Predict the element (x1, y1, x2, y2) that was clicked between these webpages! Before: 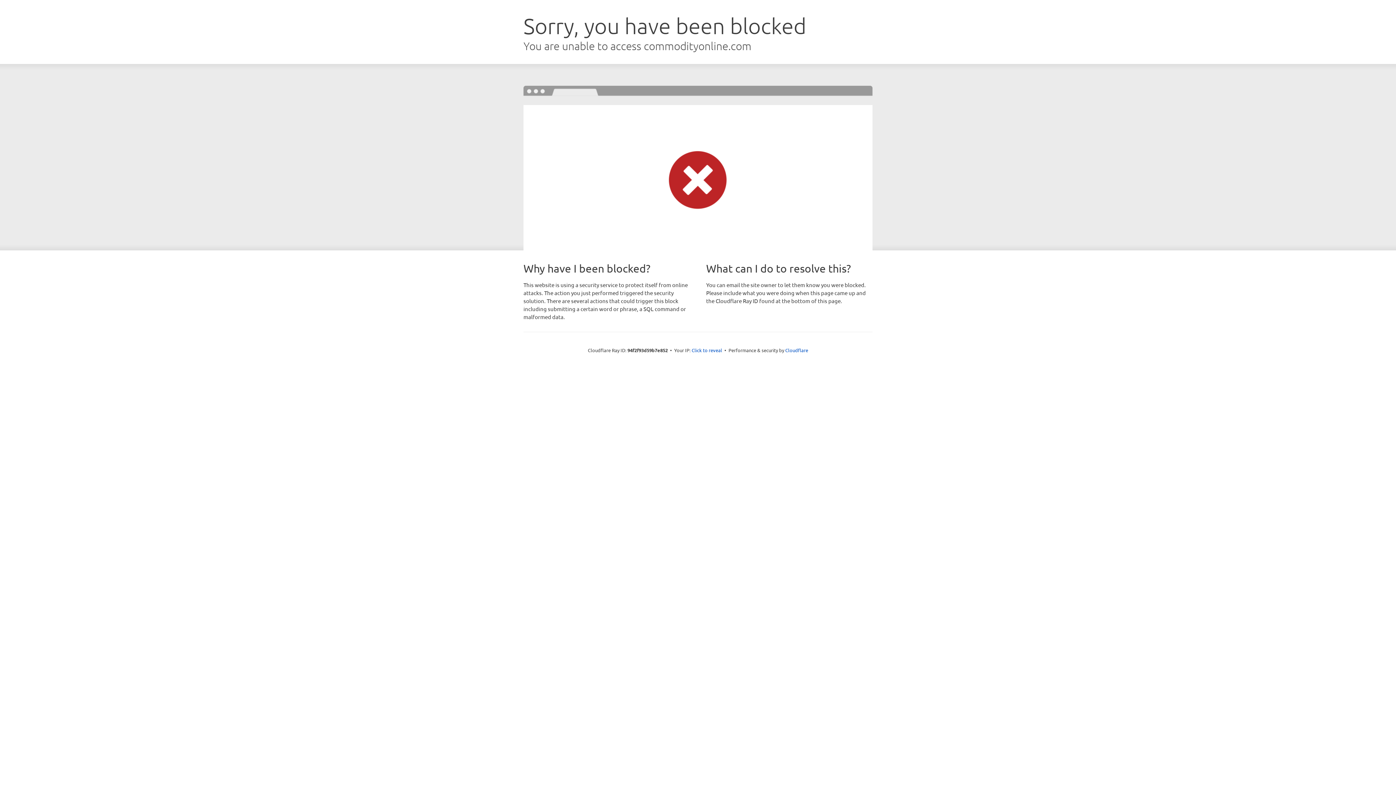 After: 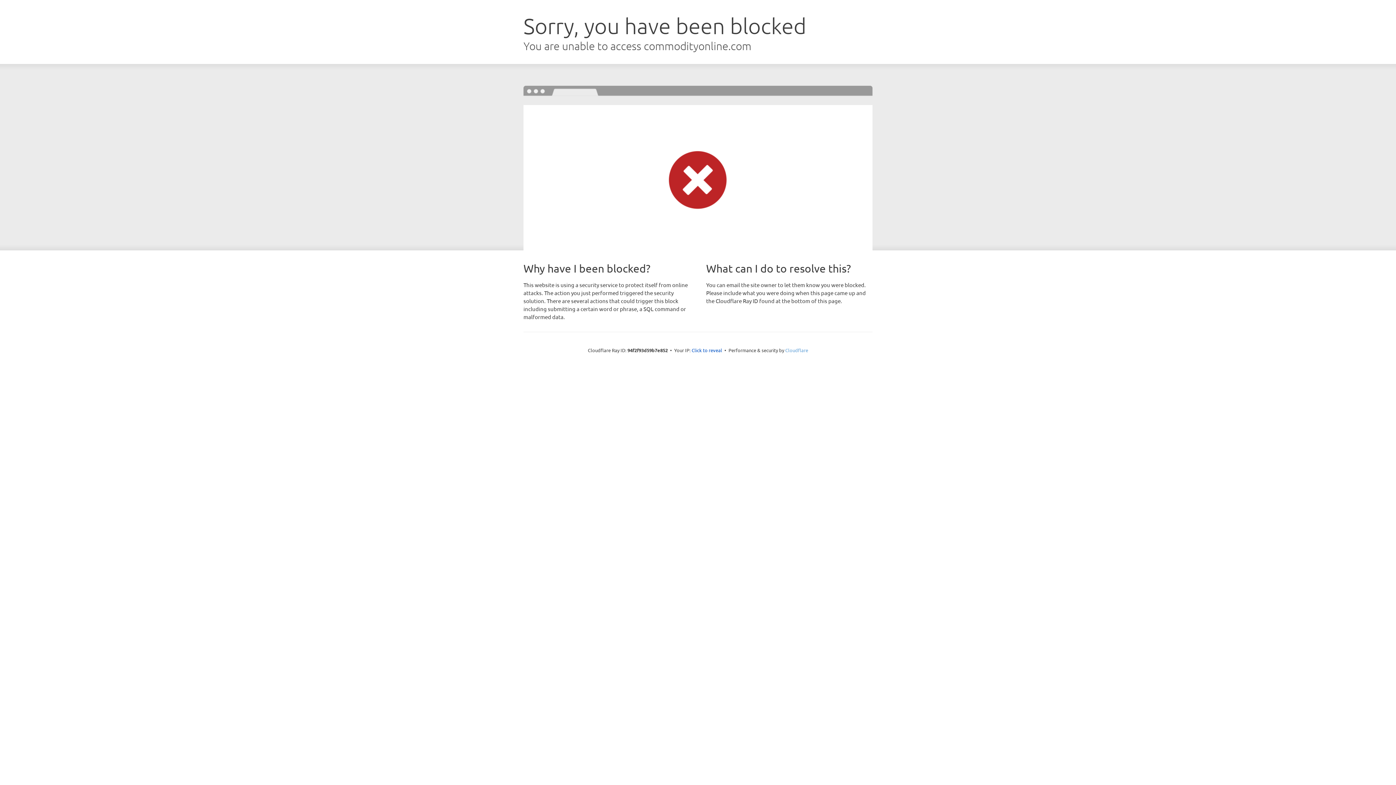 Action: label: Cloudflare bbox: (785, 347, 808, 353)